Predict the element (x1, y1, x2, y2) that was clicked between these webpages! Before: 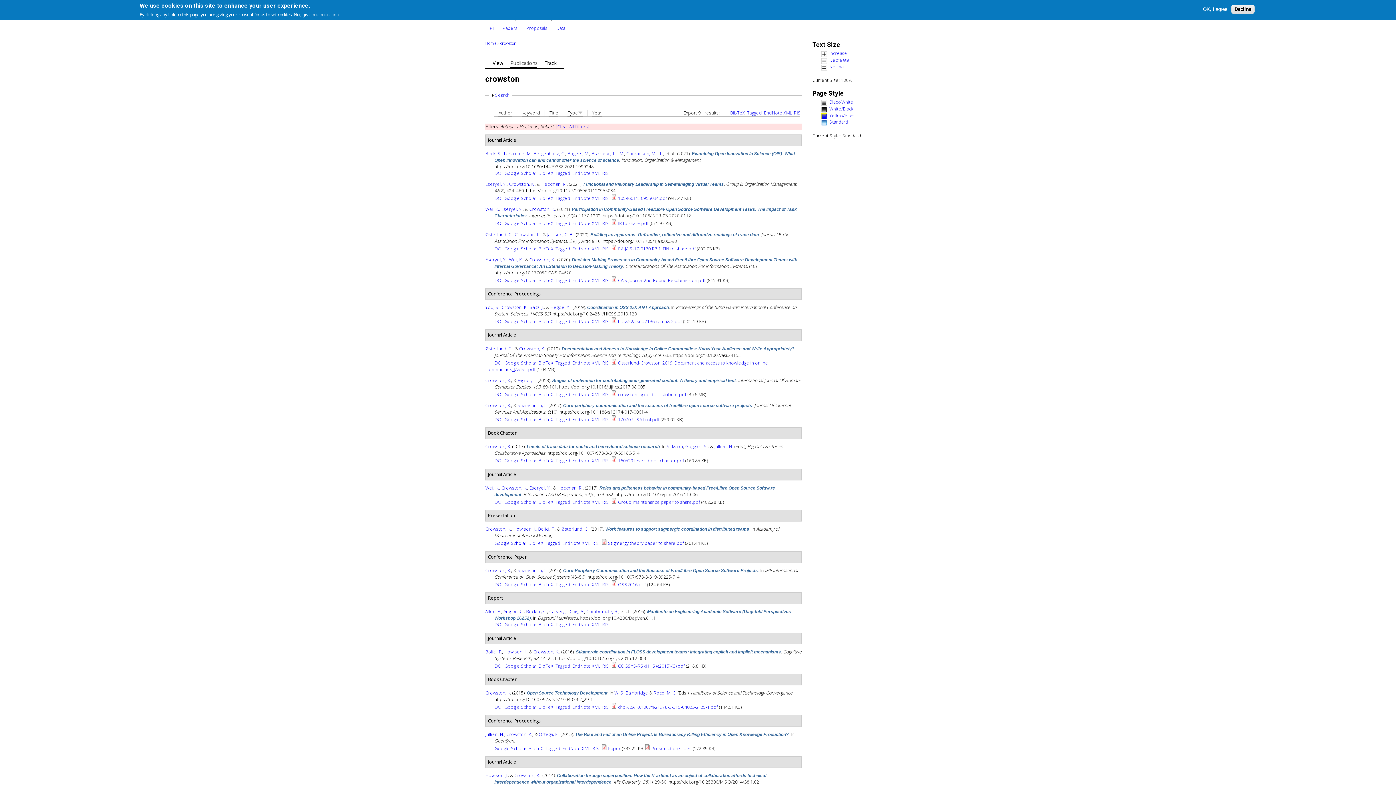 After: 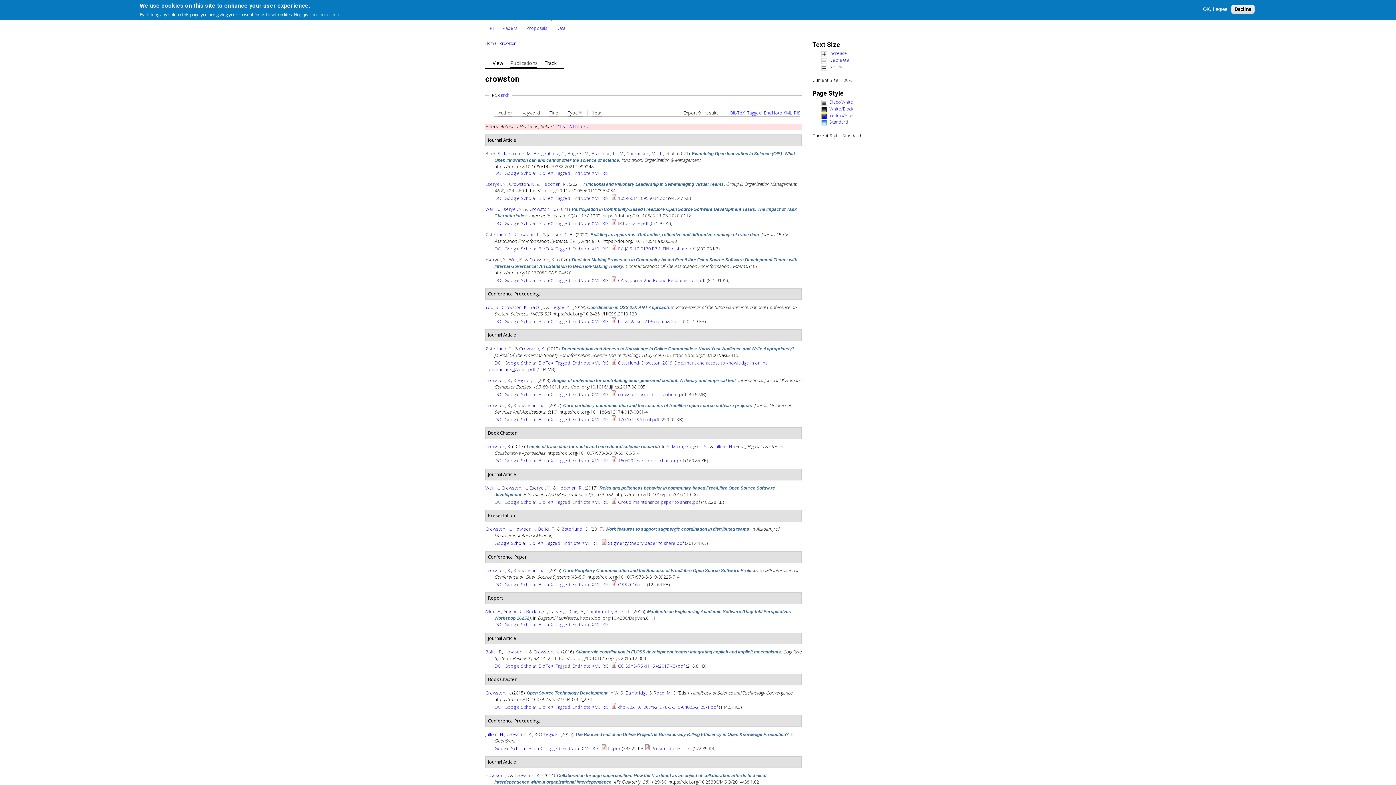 Action: label: COGSYS-RS-(HHS)-(2015)-(3).pdf bbox: (618, 663, 685, 669)